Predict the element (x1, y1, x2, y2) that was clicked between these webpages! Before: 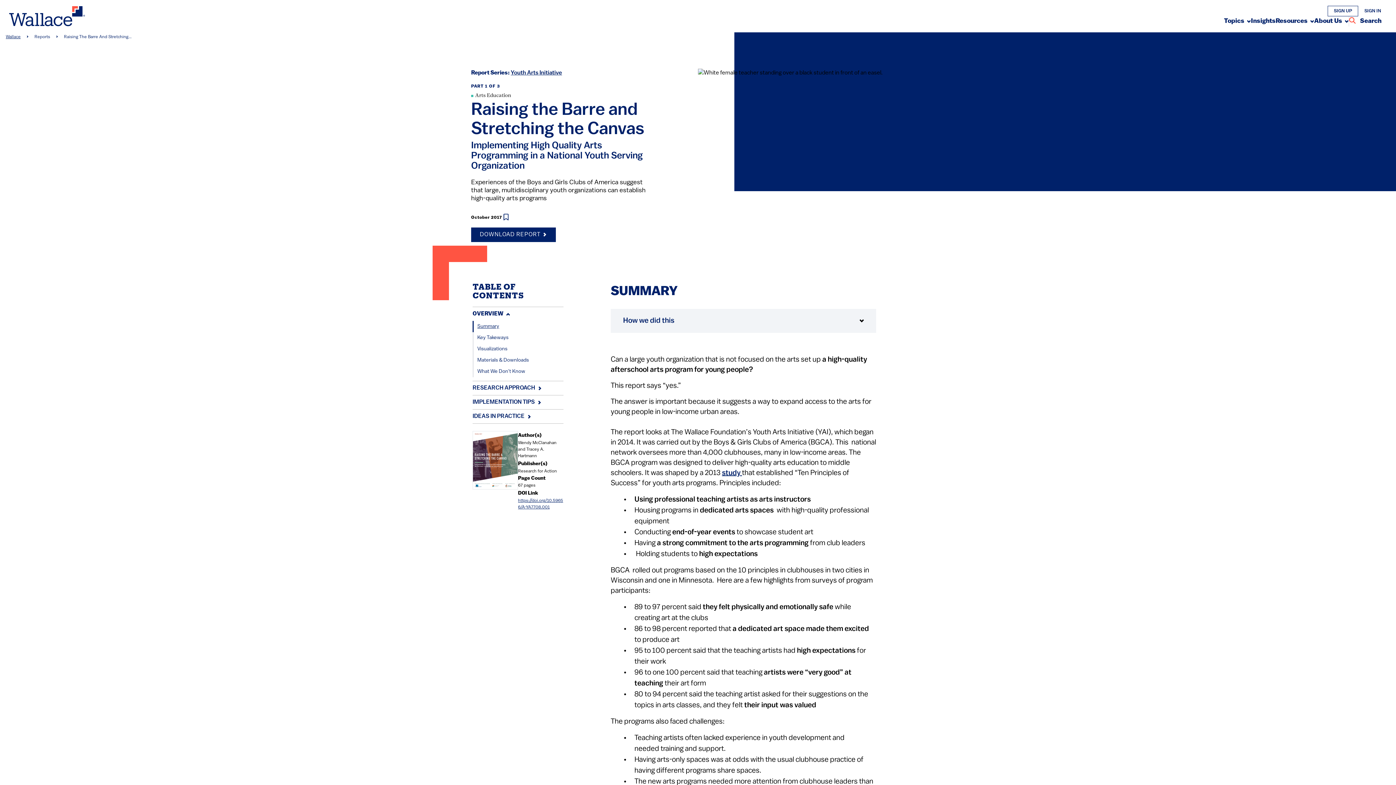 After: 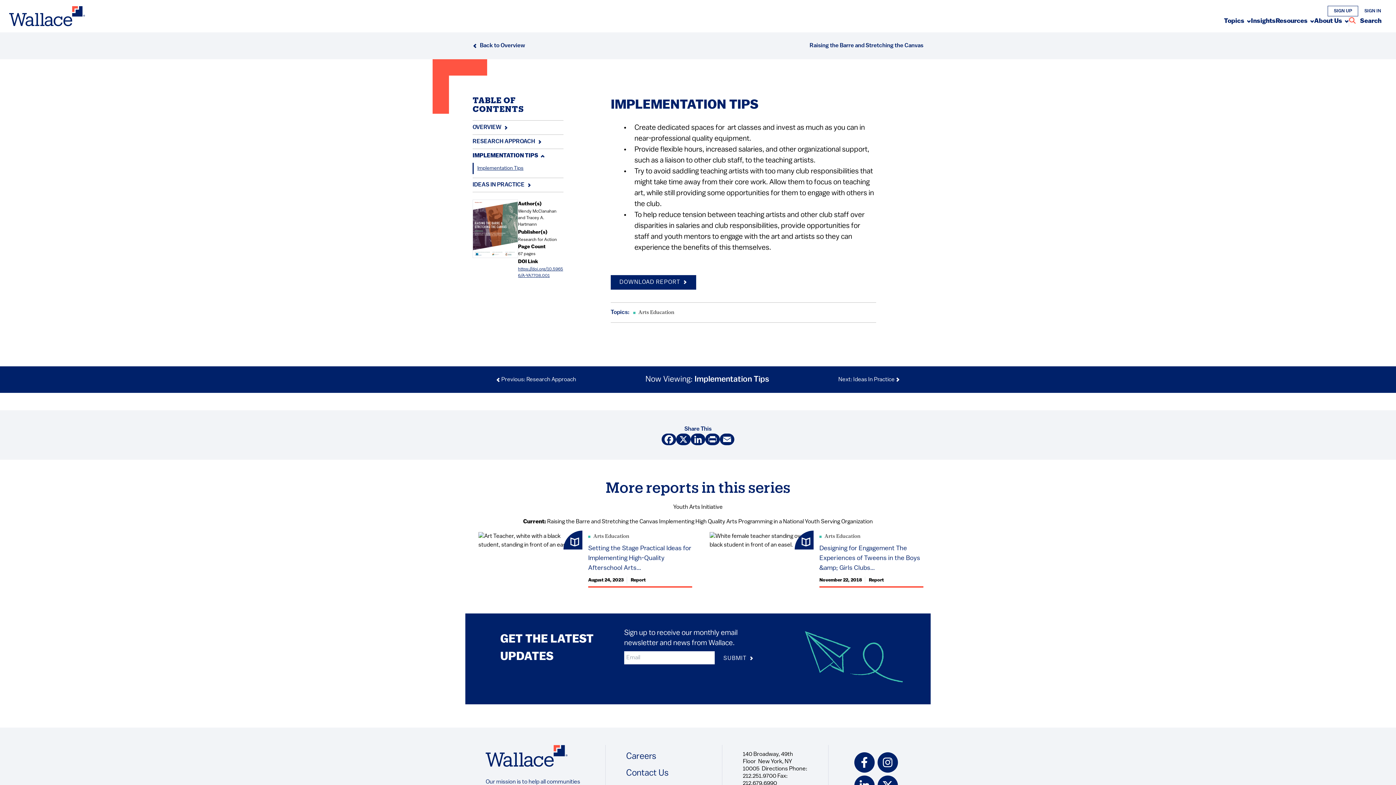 Action: label: IMPLEMENTATION TIPS  bbox: (472, 395, 563, 409)